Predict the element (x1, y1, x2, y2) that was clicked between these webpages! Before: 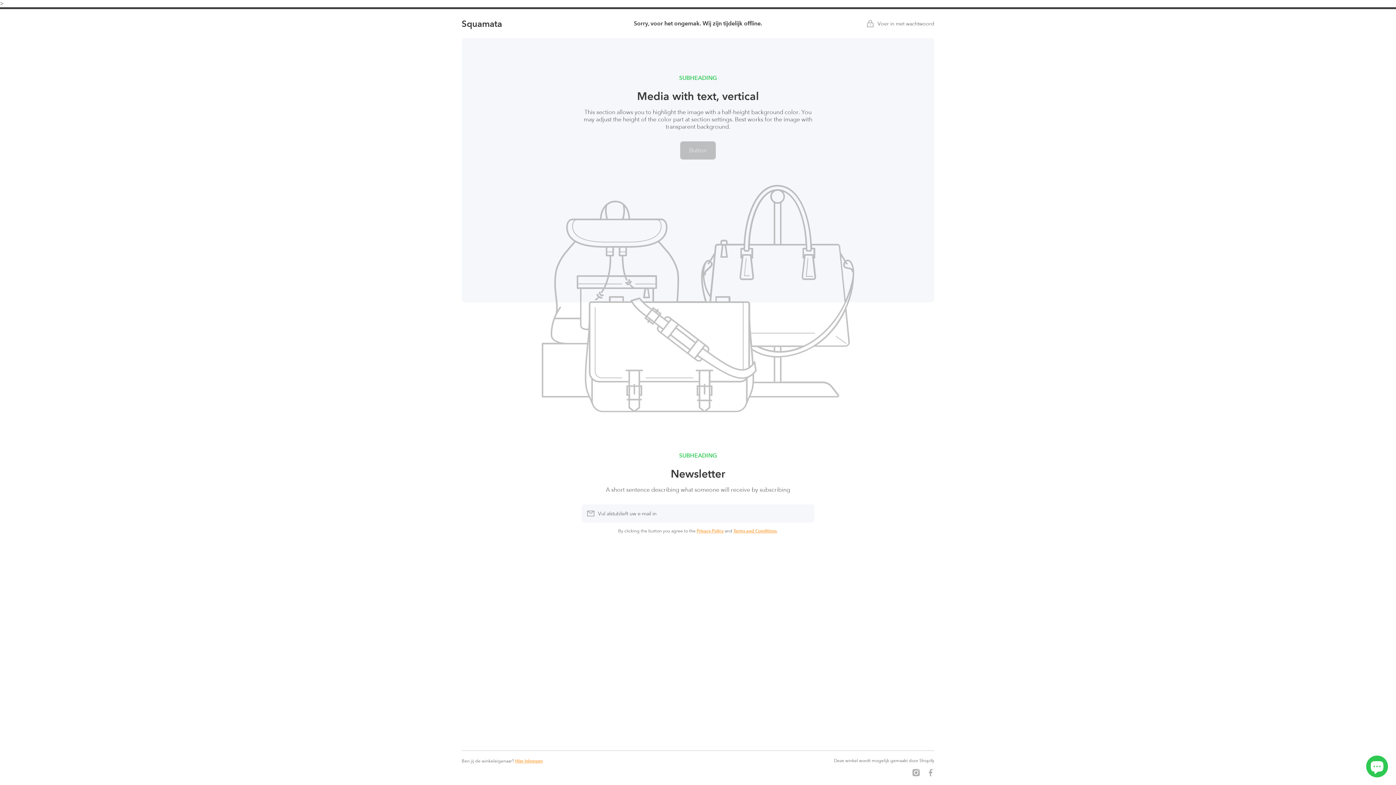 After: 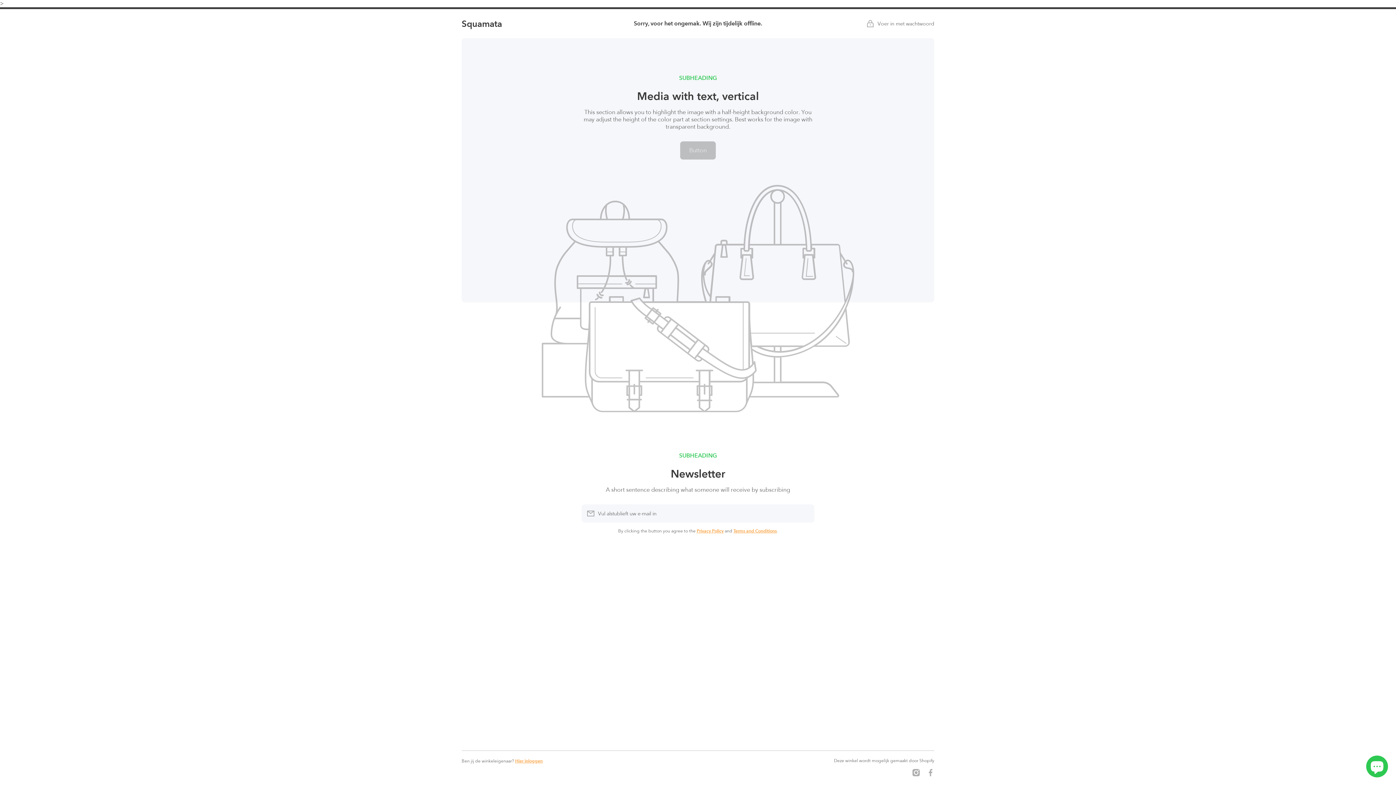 Action: bbox: (733, 528, 776, 534) label: Terms and Conditions